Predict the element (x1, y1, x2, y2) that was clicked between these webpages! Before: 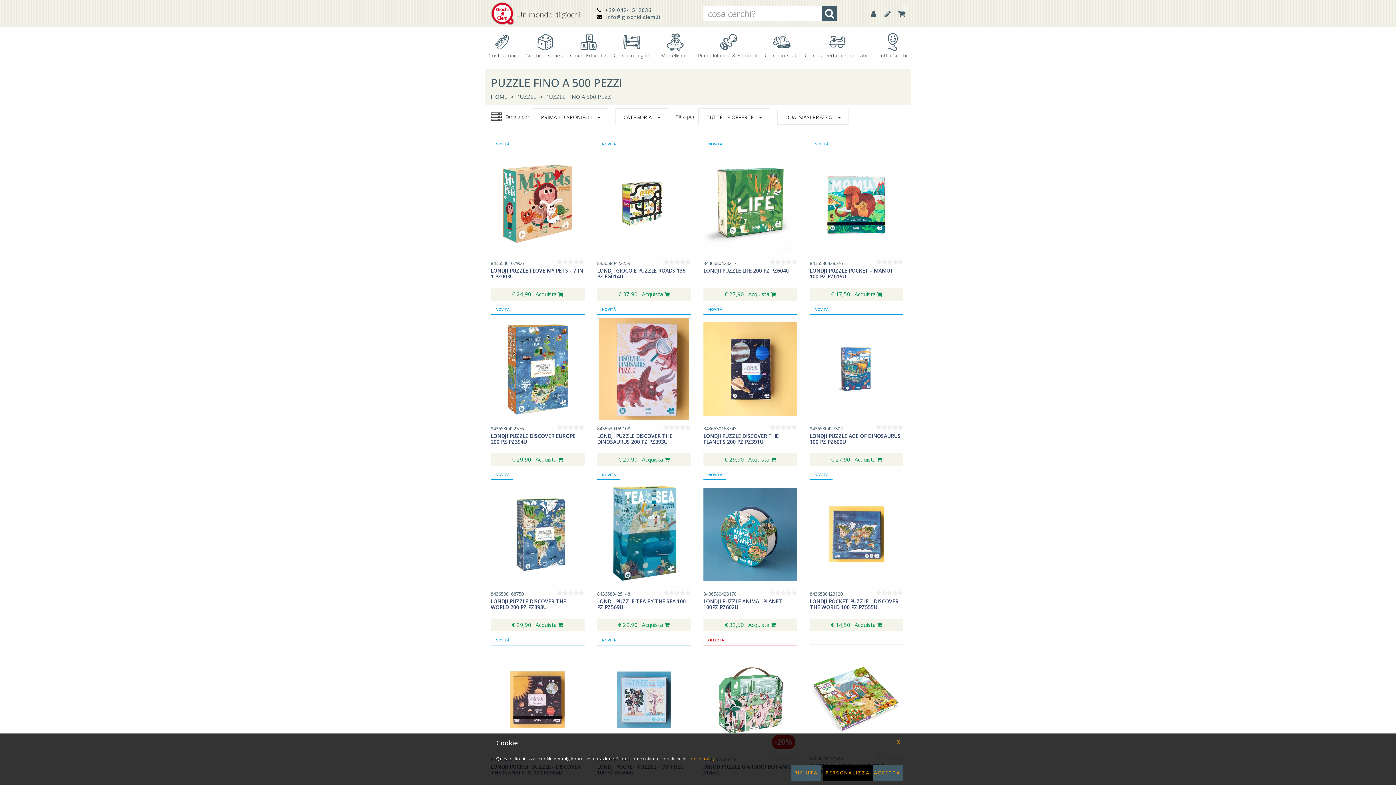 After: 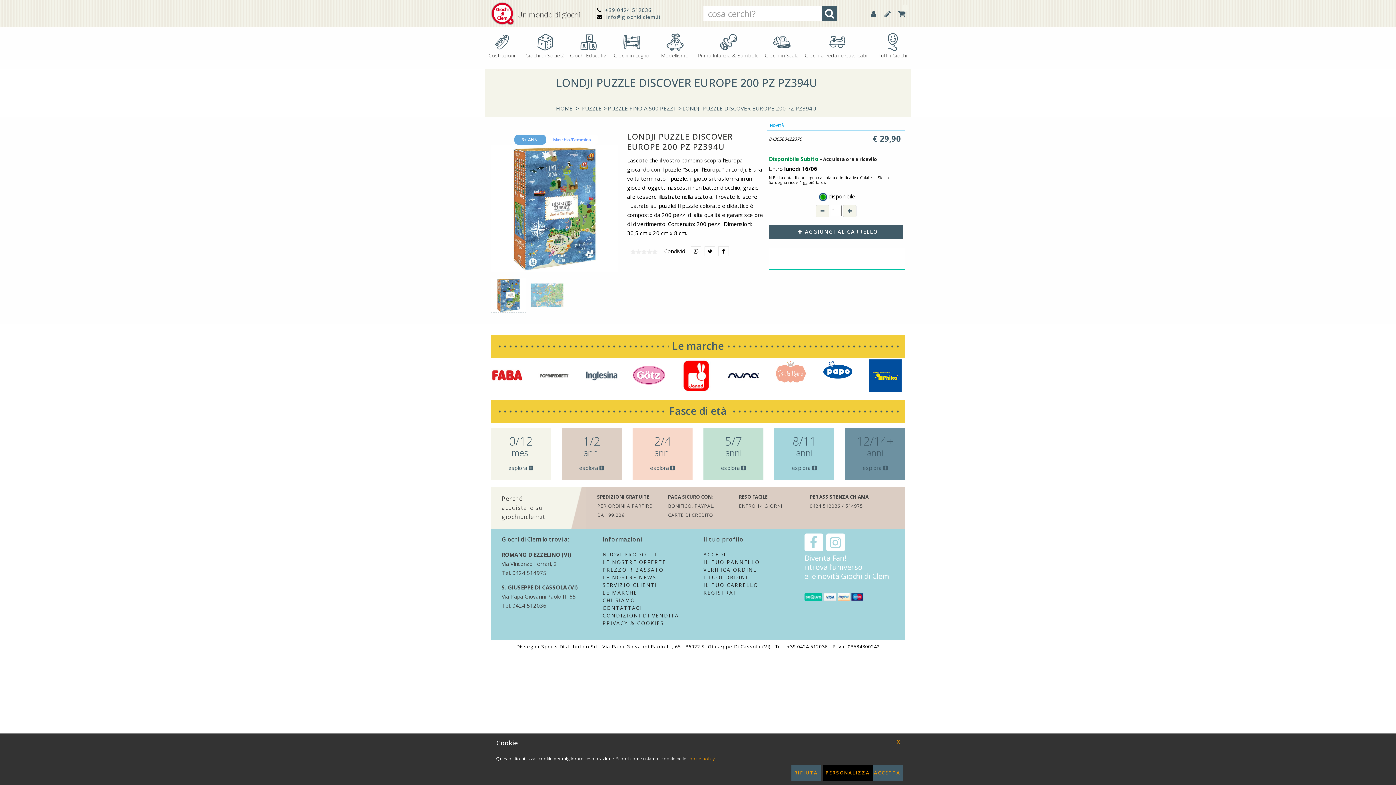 Action: bbox: (490, 364, 584, 372)